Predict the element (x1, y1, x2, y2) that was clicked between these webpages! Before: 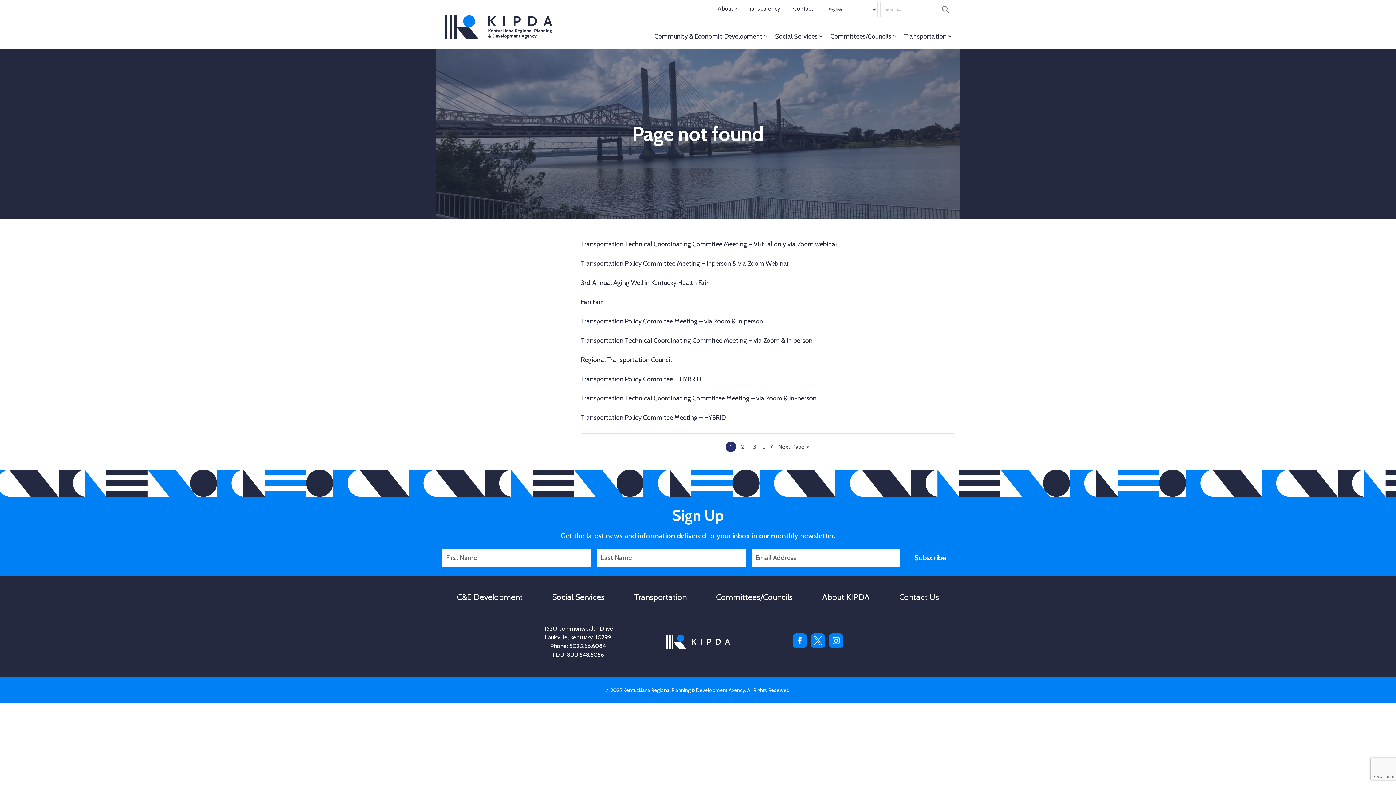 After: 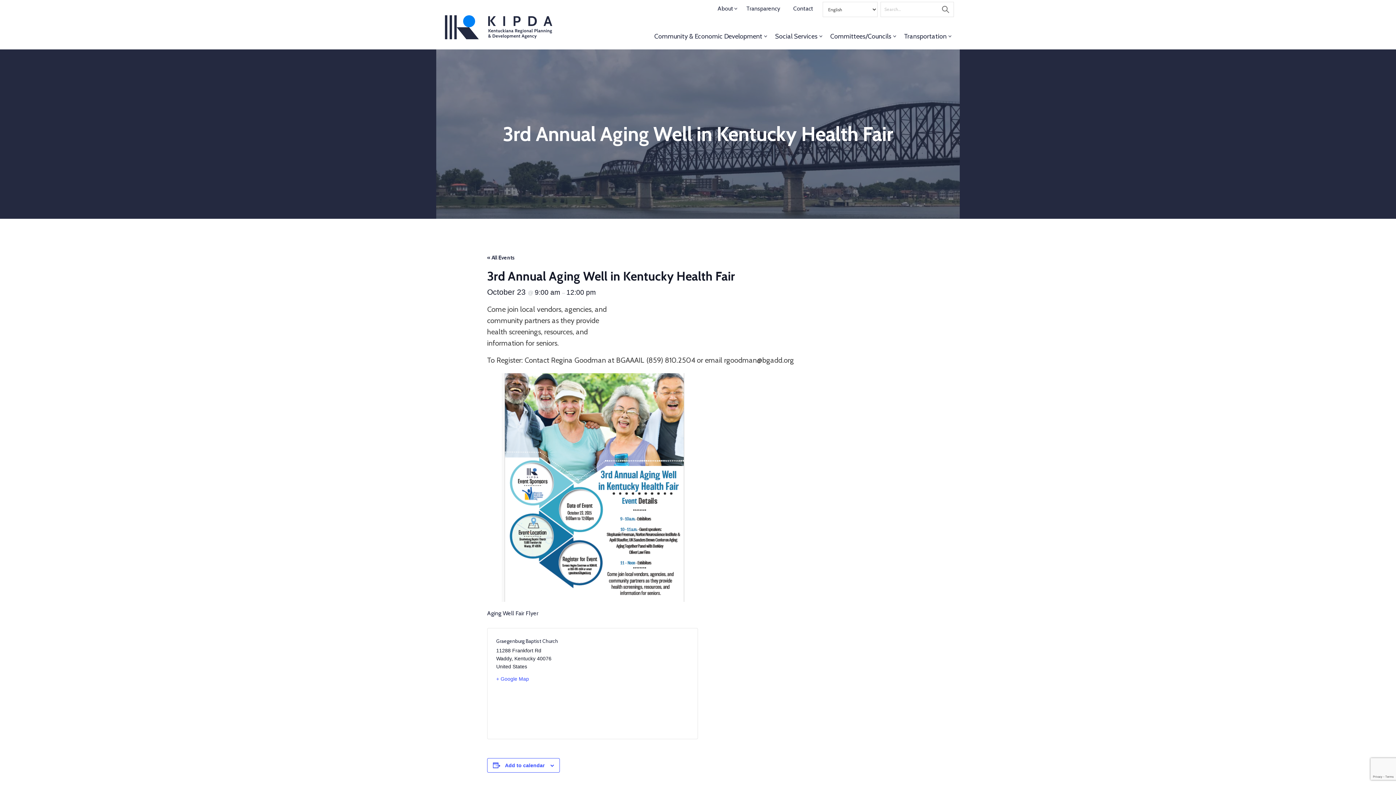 Action: label: 3rd Annual Aging Well in Kentucky Health Fair bbox: (581, 278, 708, 286)